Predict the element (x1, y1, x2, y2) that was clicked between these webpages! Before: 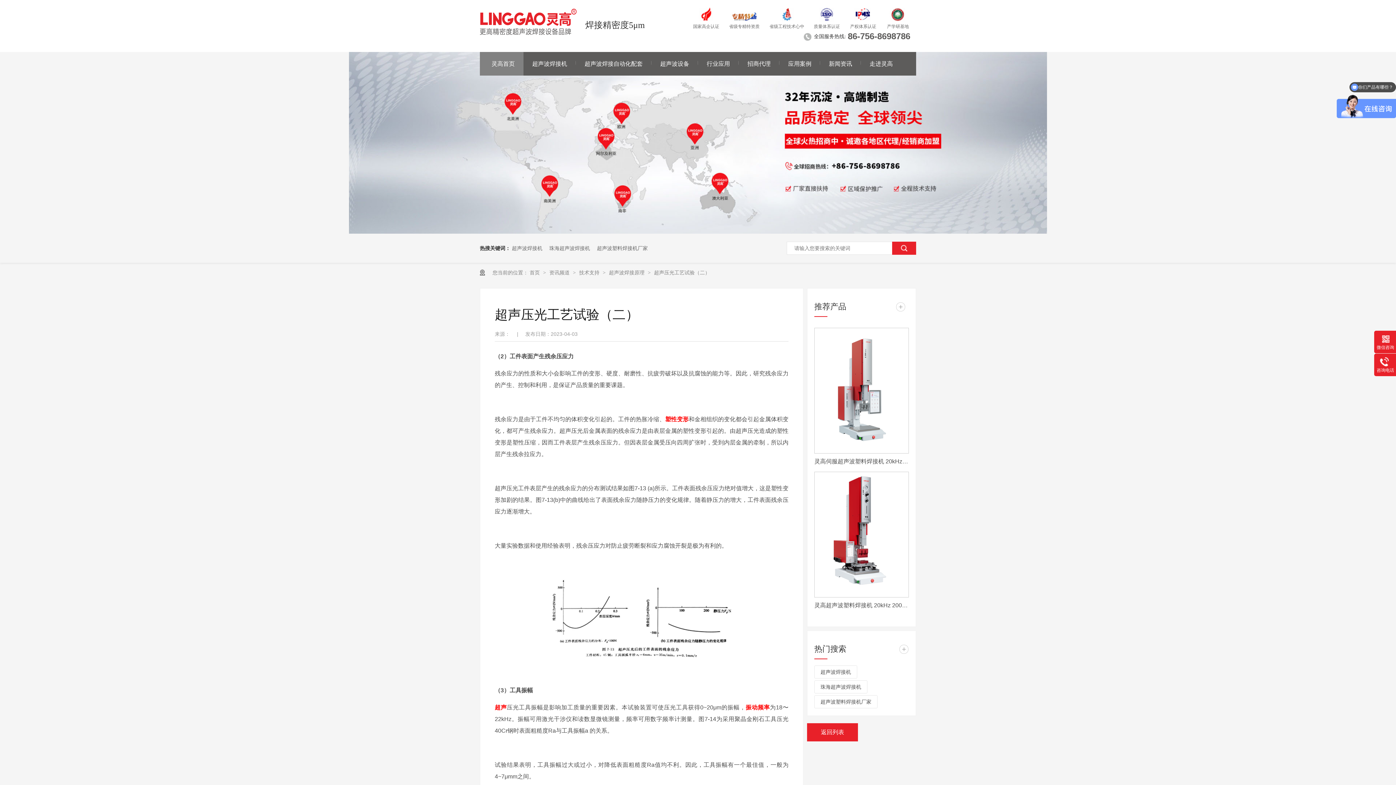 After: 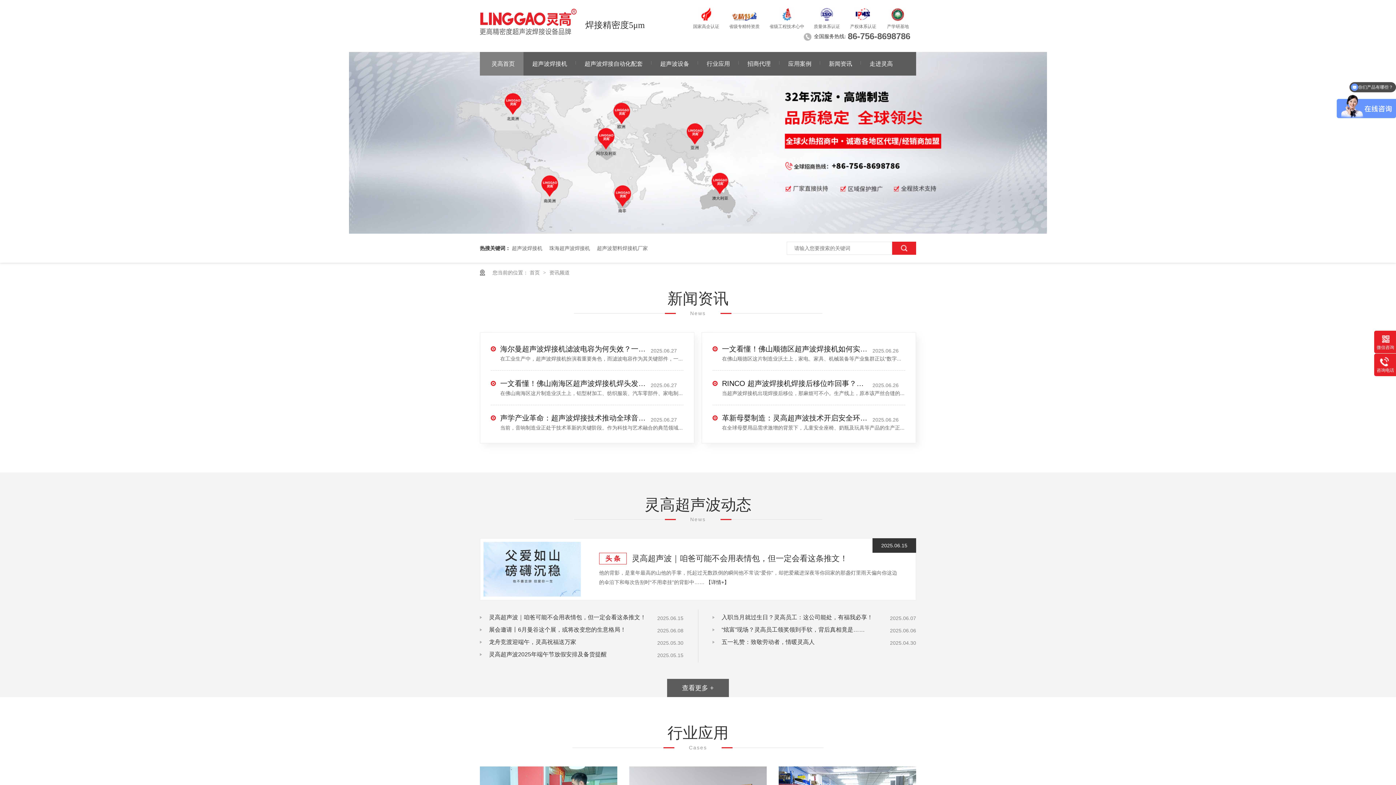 Action: bbox: (814, 665, 857, 678) label: 超声波焊接机